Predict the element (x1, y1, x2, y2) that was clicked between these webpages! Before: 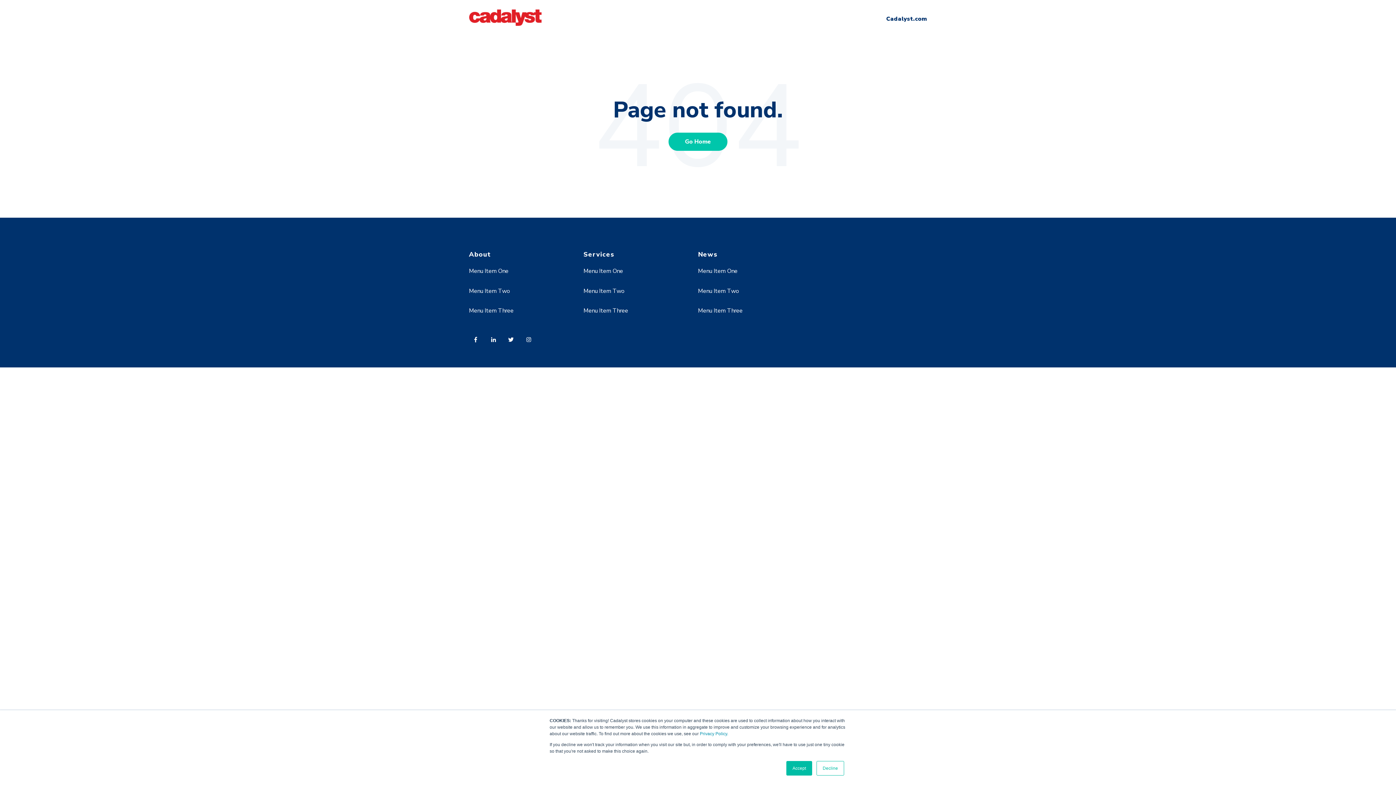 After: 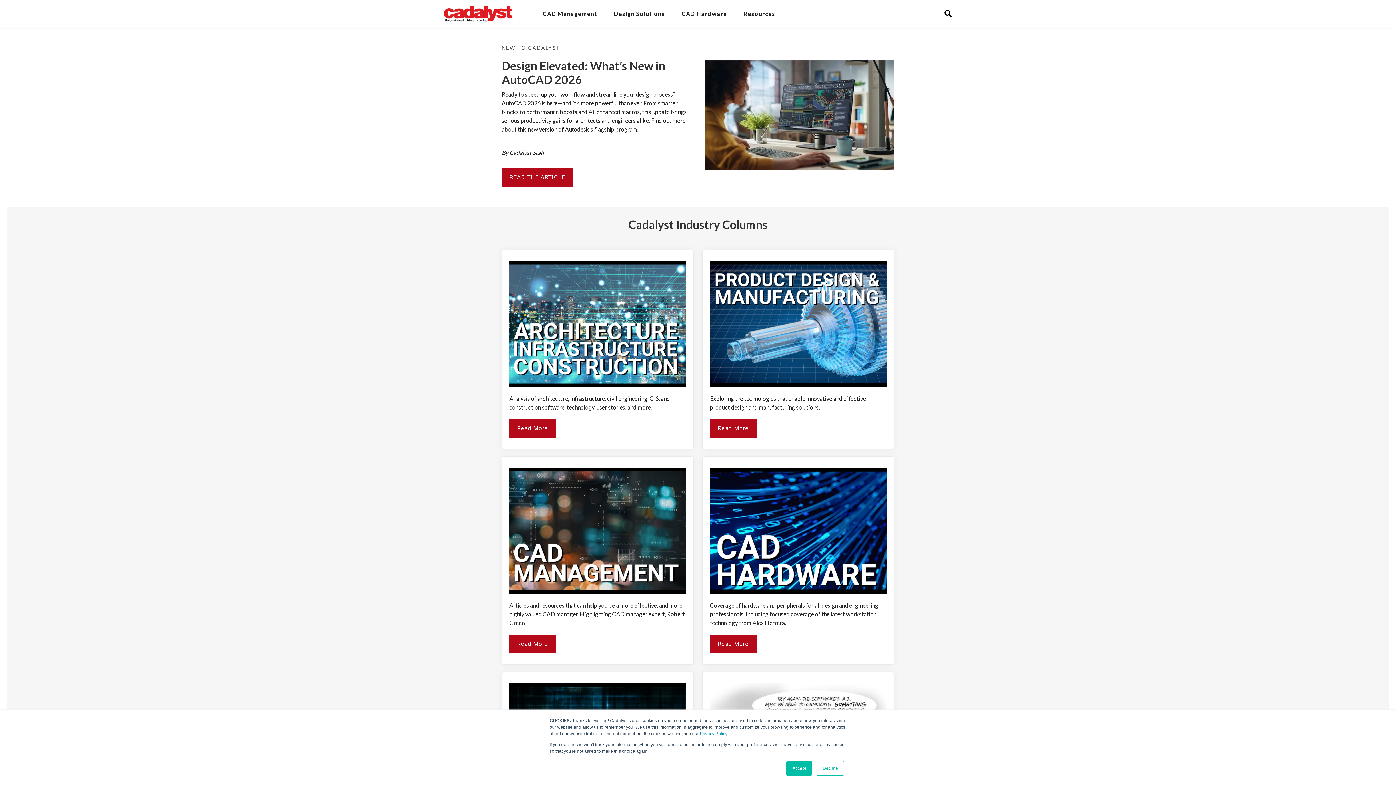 Action: bbox: (469, 19, 541, 27)